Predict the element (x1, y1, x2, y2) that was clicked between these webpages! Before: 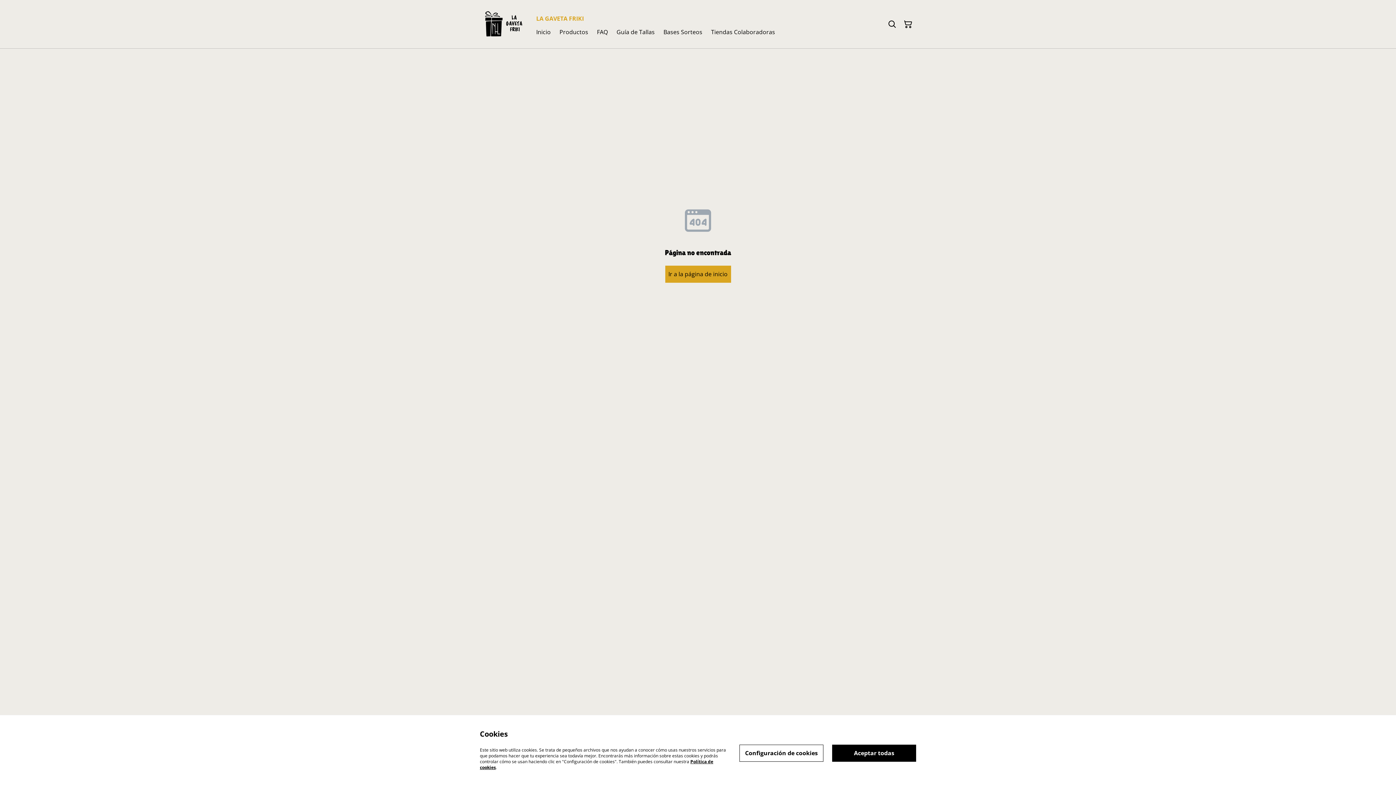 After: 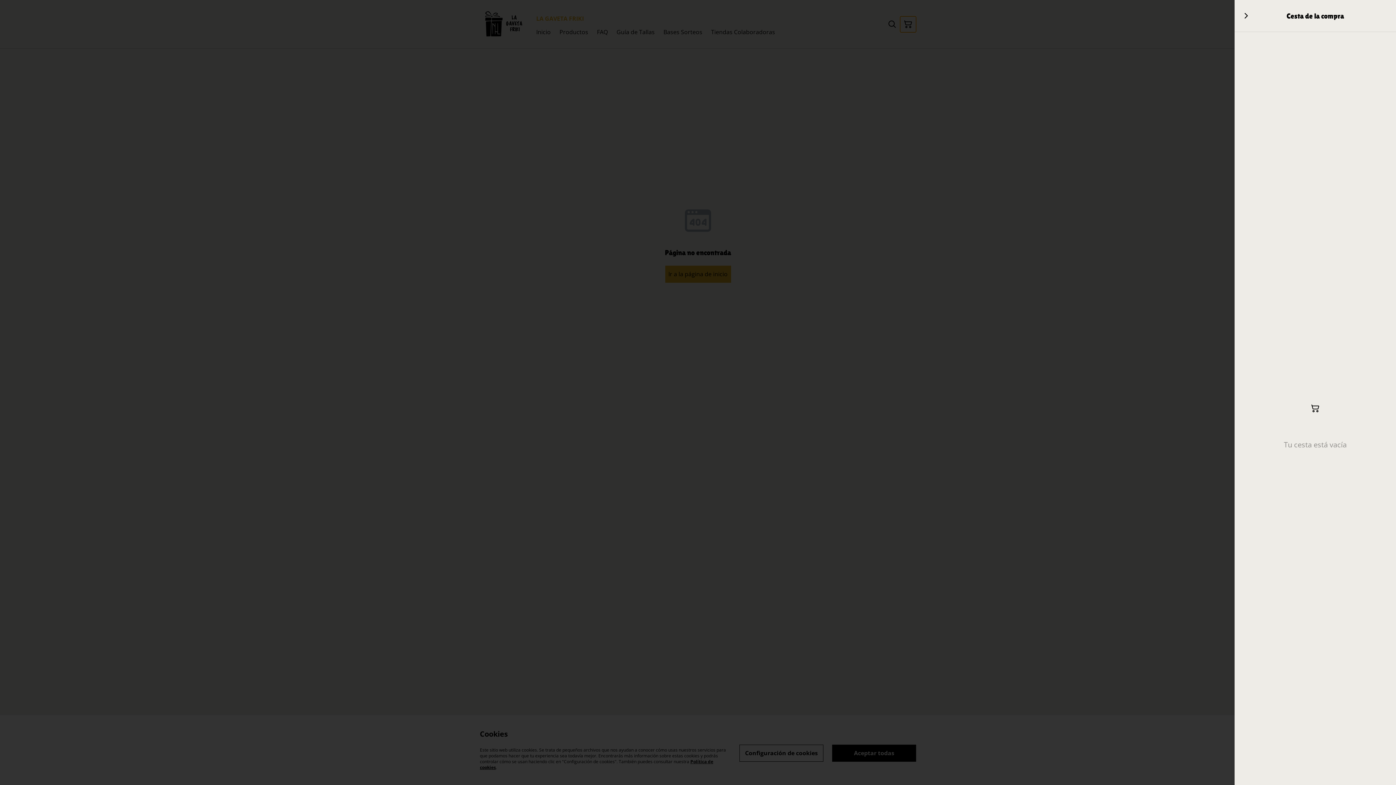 Action: label: Cesta de la compra bbox: (900, 16, 916, 32)